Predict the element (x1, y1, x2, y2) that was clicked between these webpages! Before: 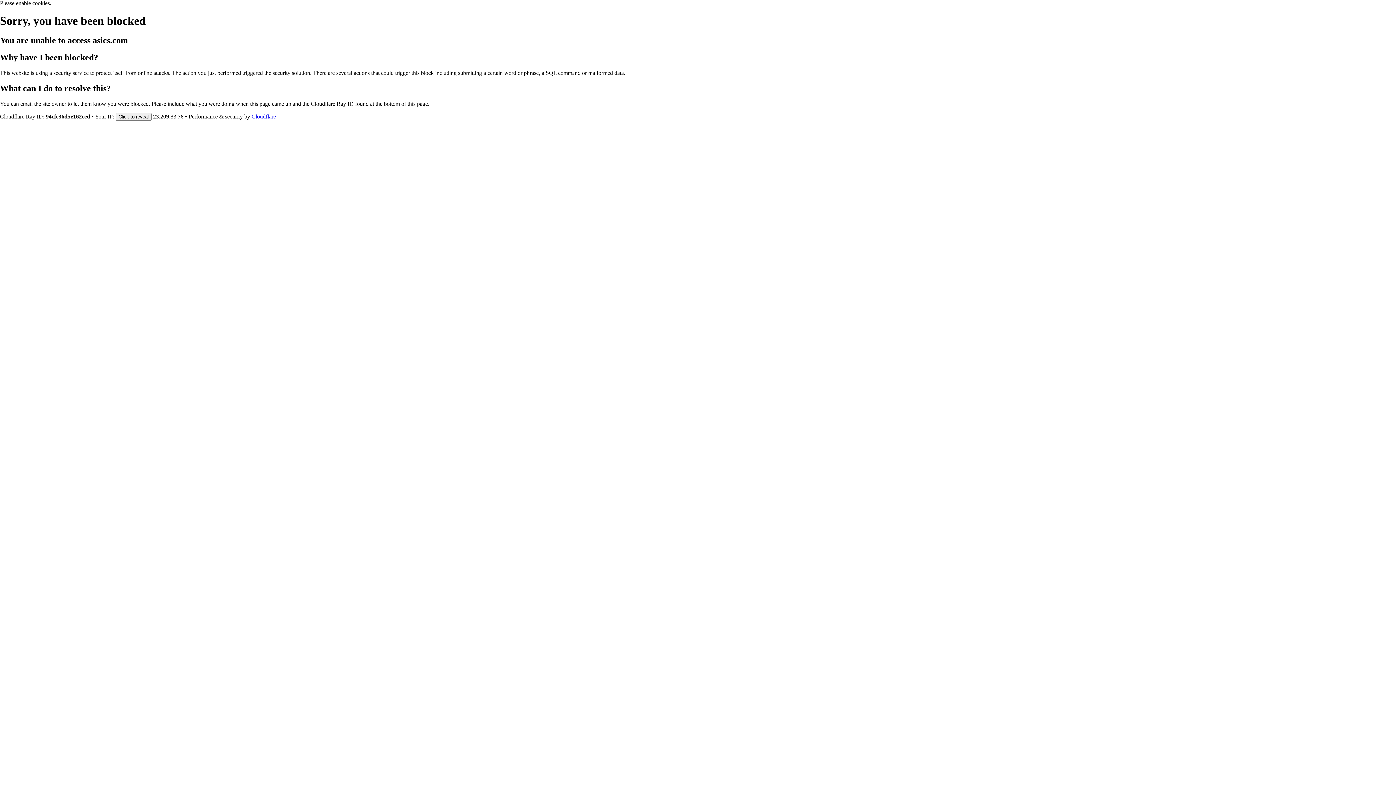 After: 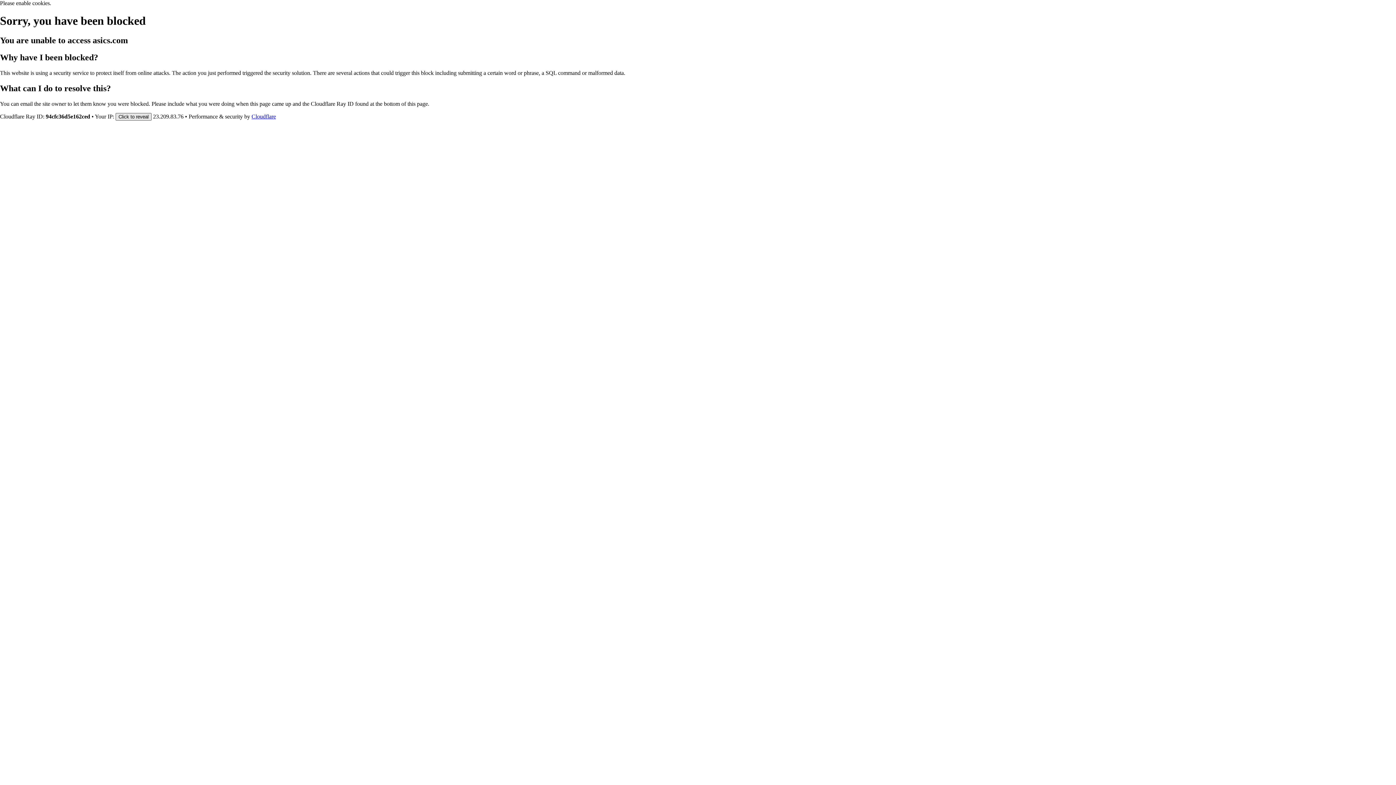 Action: label: Click to reveal bbox: (115, 112, 151, 120)